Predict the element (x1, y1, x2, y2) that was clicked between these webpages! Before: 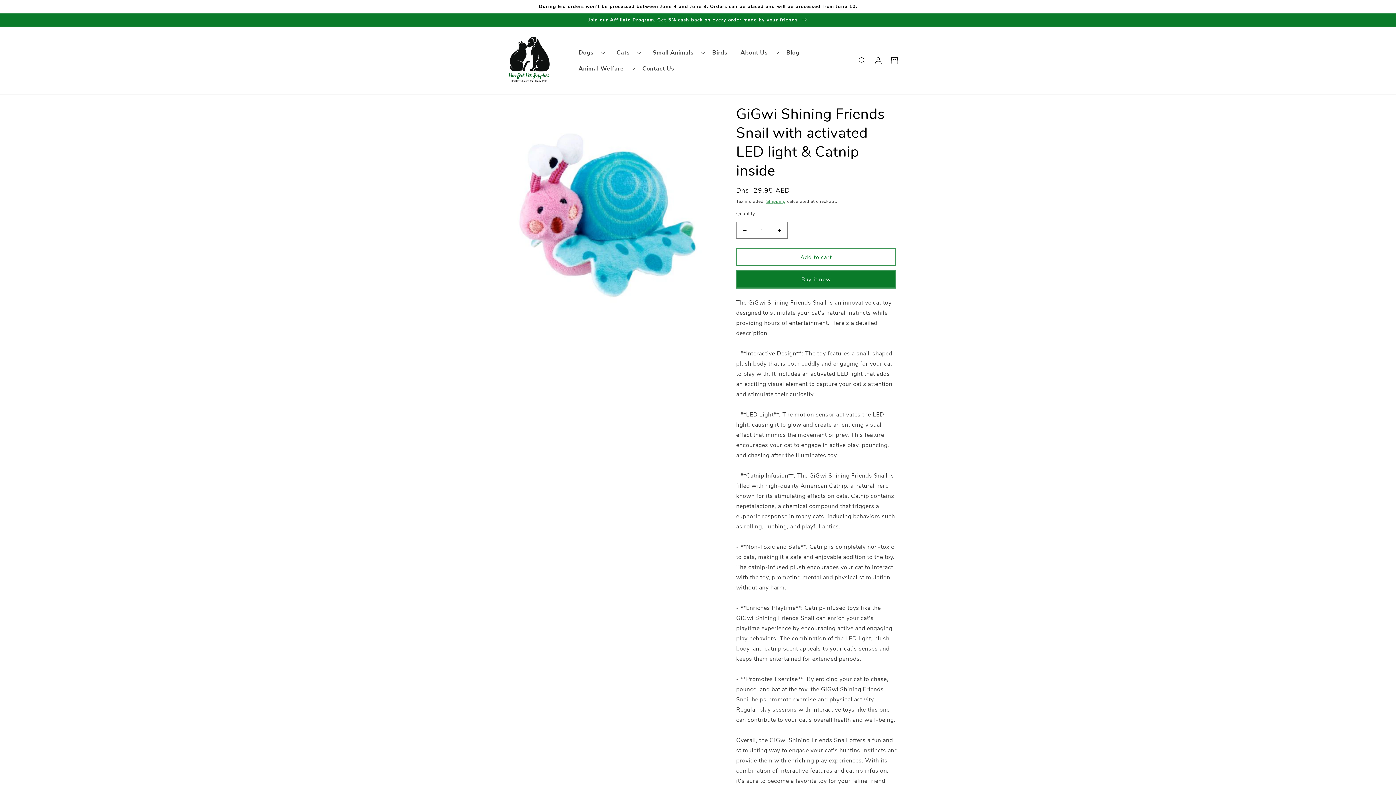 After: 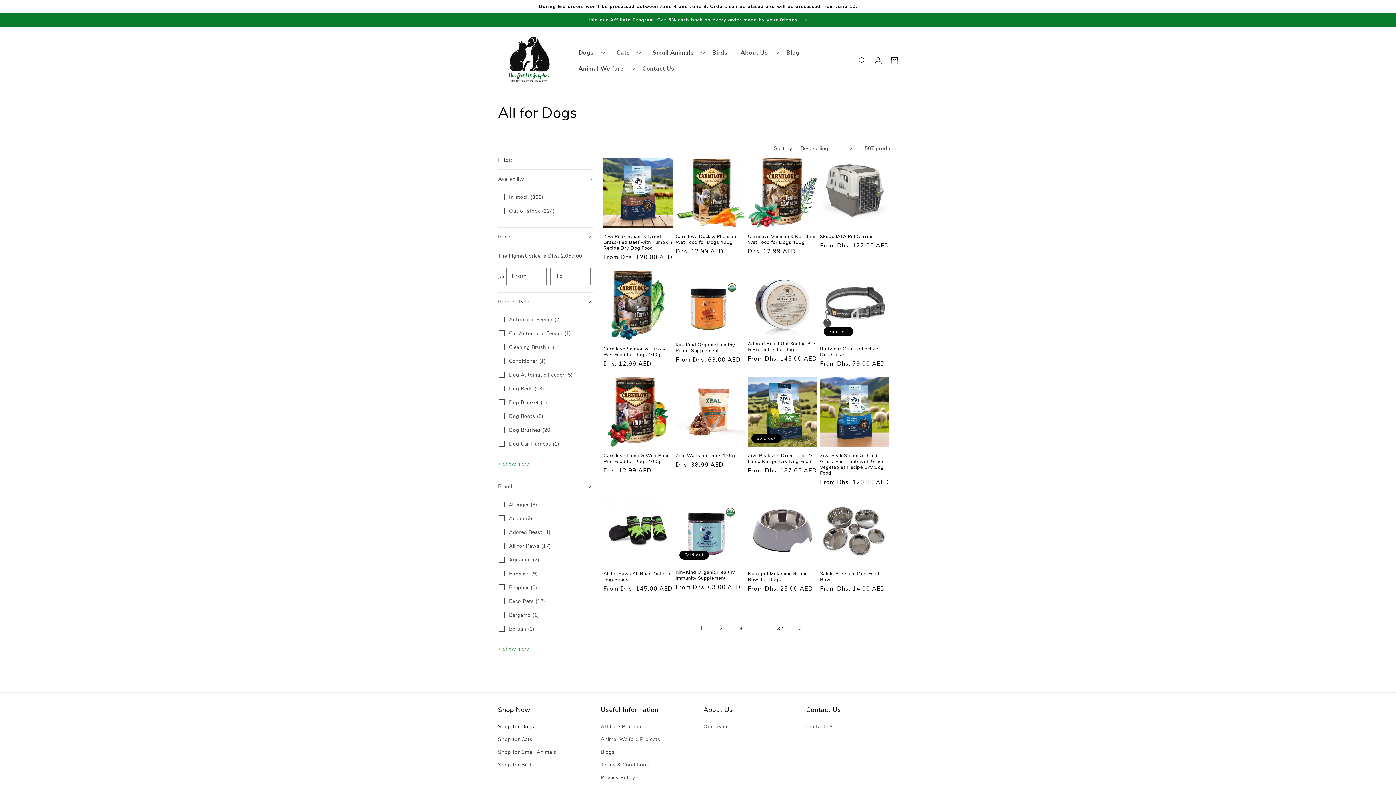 Action: label: Dogs bbox: (570, 44, 607, 60)